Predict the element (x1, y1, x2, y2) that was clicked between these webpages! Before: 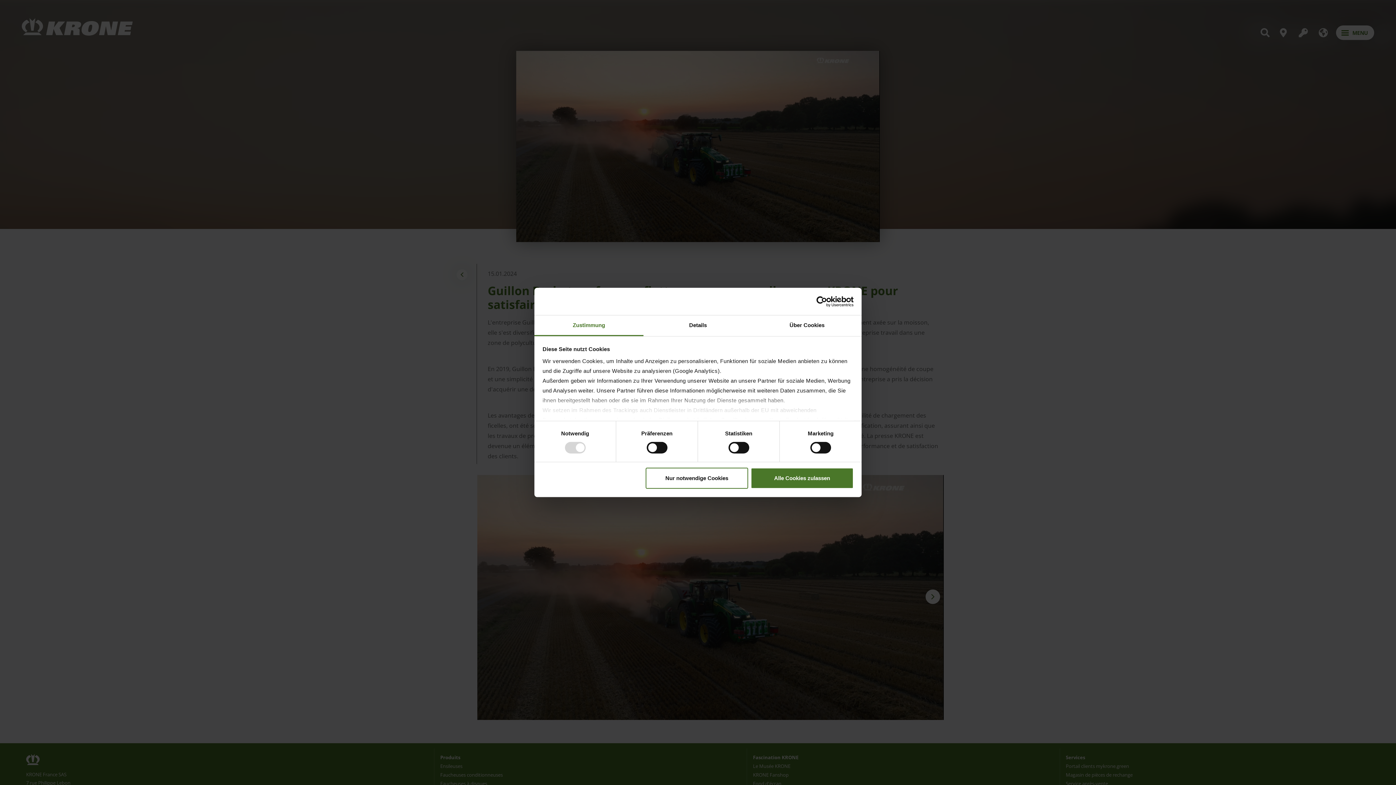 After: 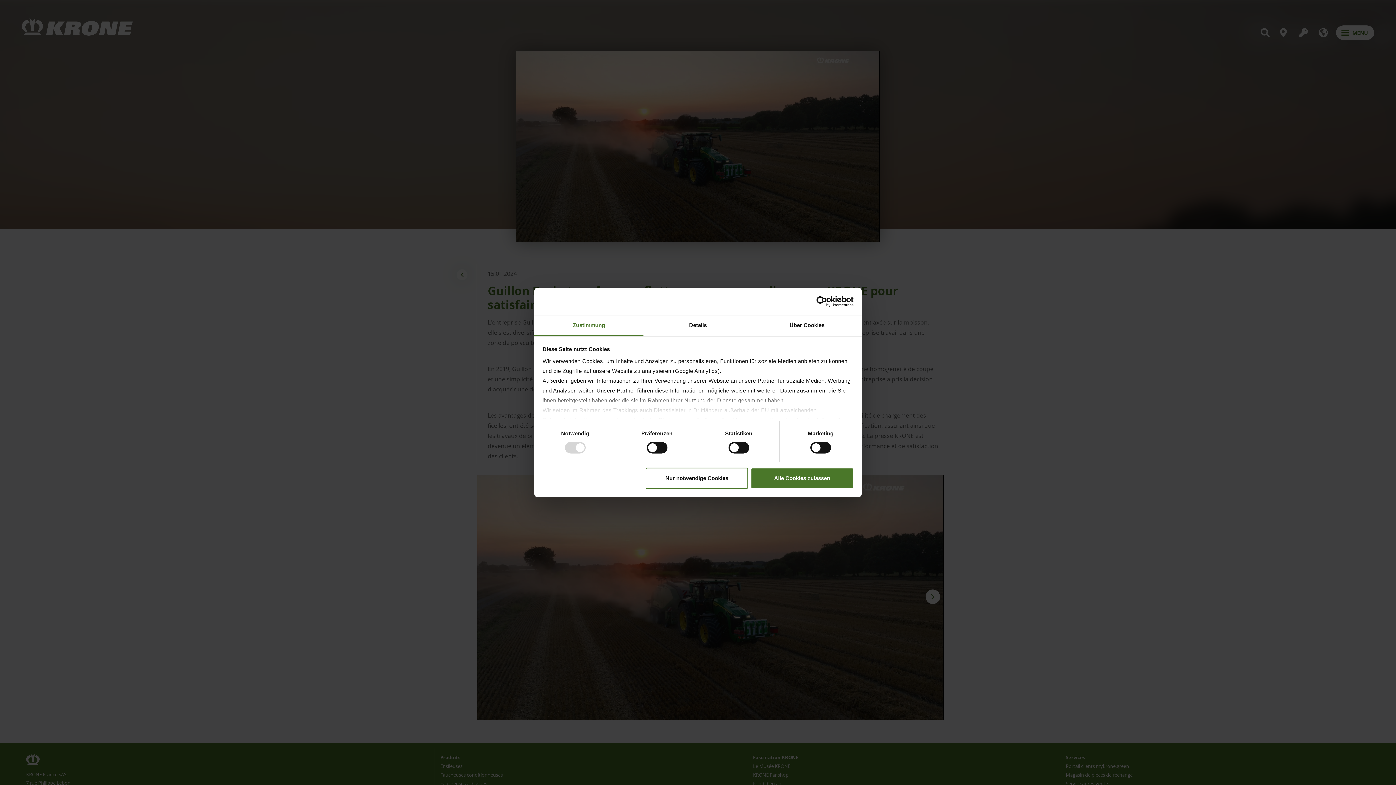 Action: label: Zustimmung bbox: (534, 315, 643, 336)